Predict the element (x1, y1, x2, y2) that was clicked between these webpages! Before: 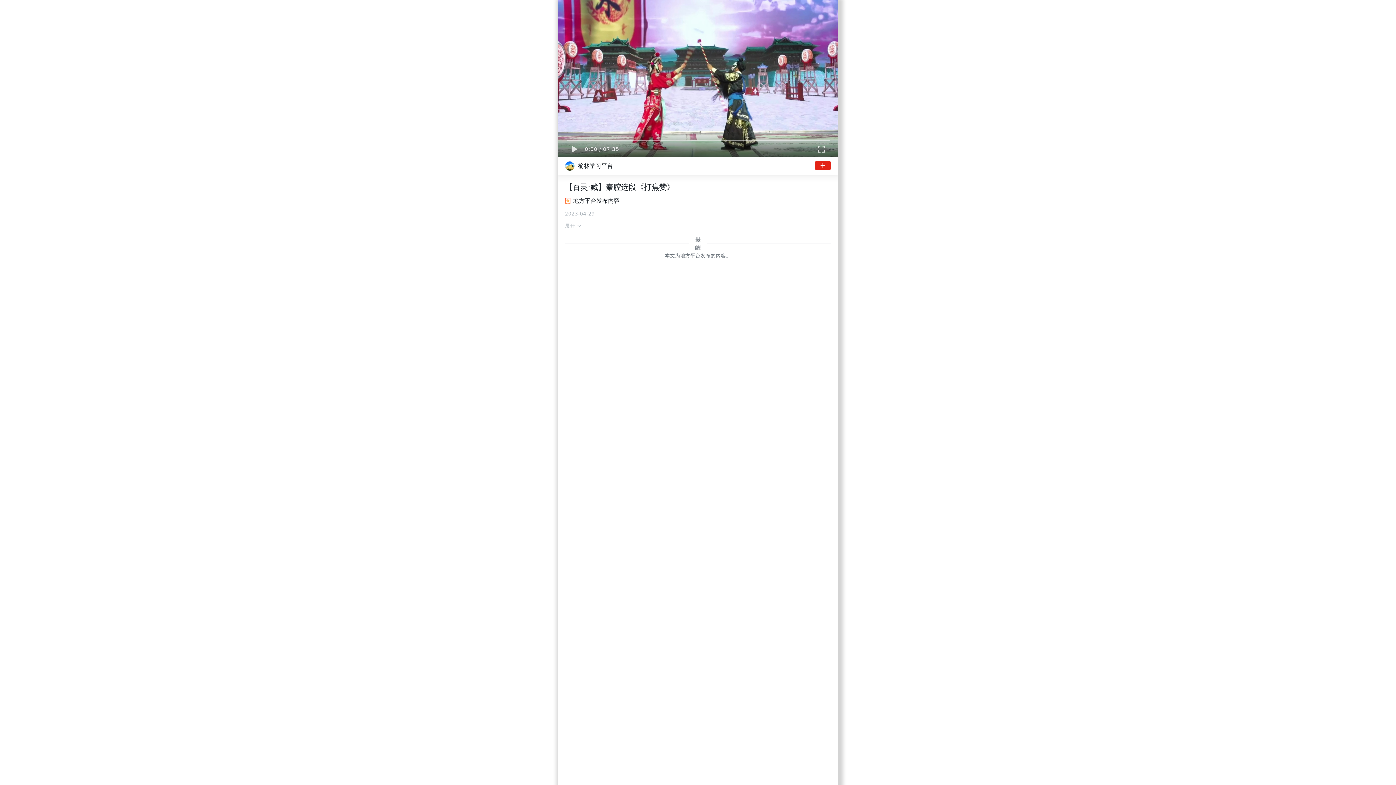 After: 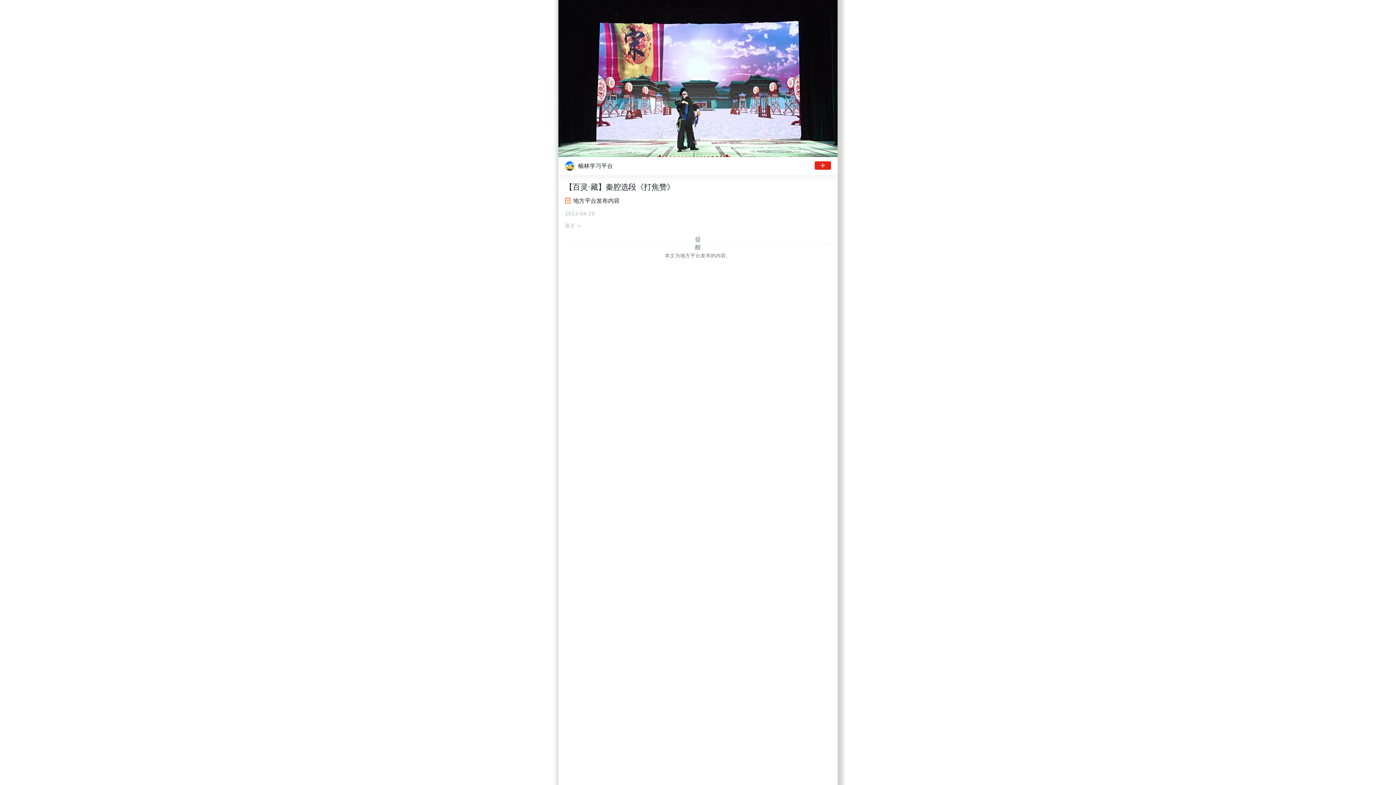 Action: bbox: (566, 141, 583, 157)